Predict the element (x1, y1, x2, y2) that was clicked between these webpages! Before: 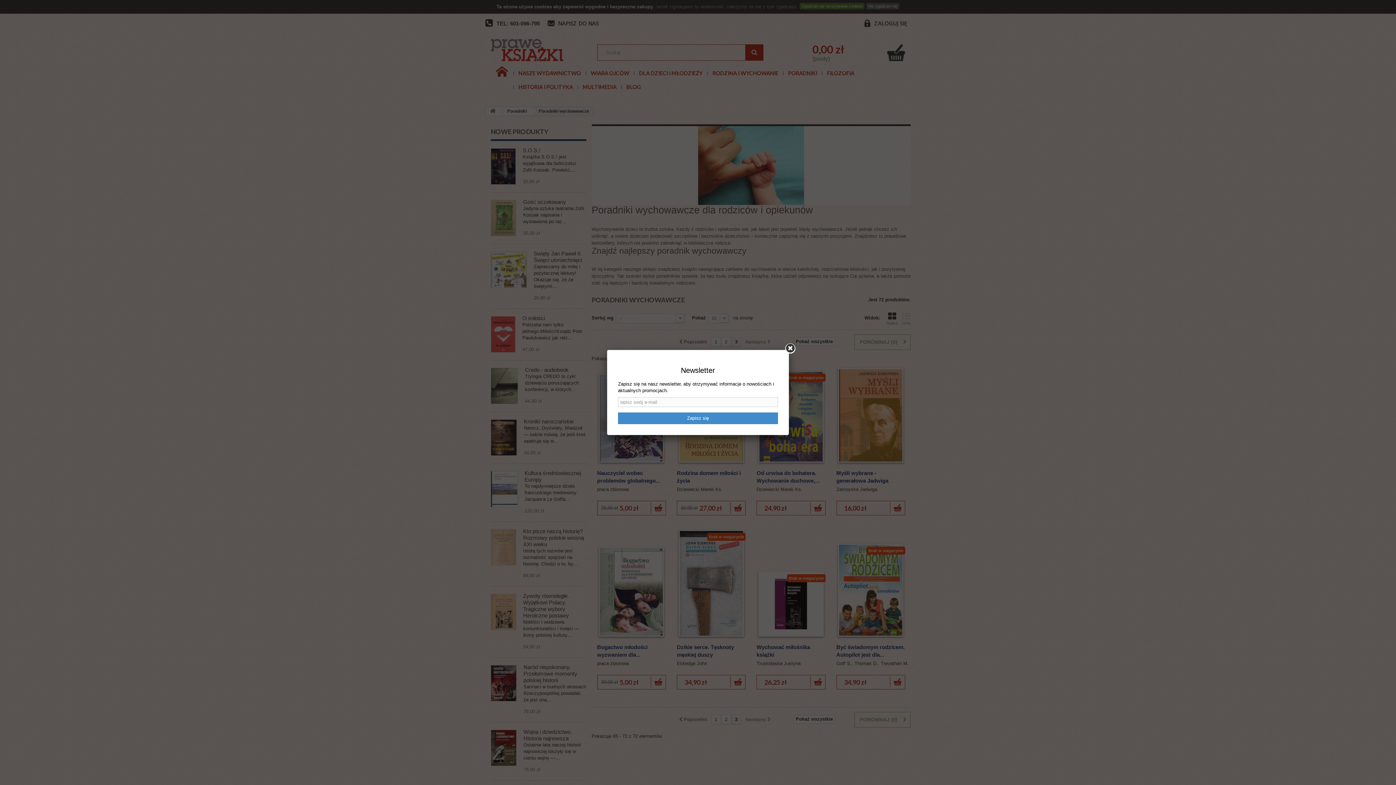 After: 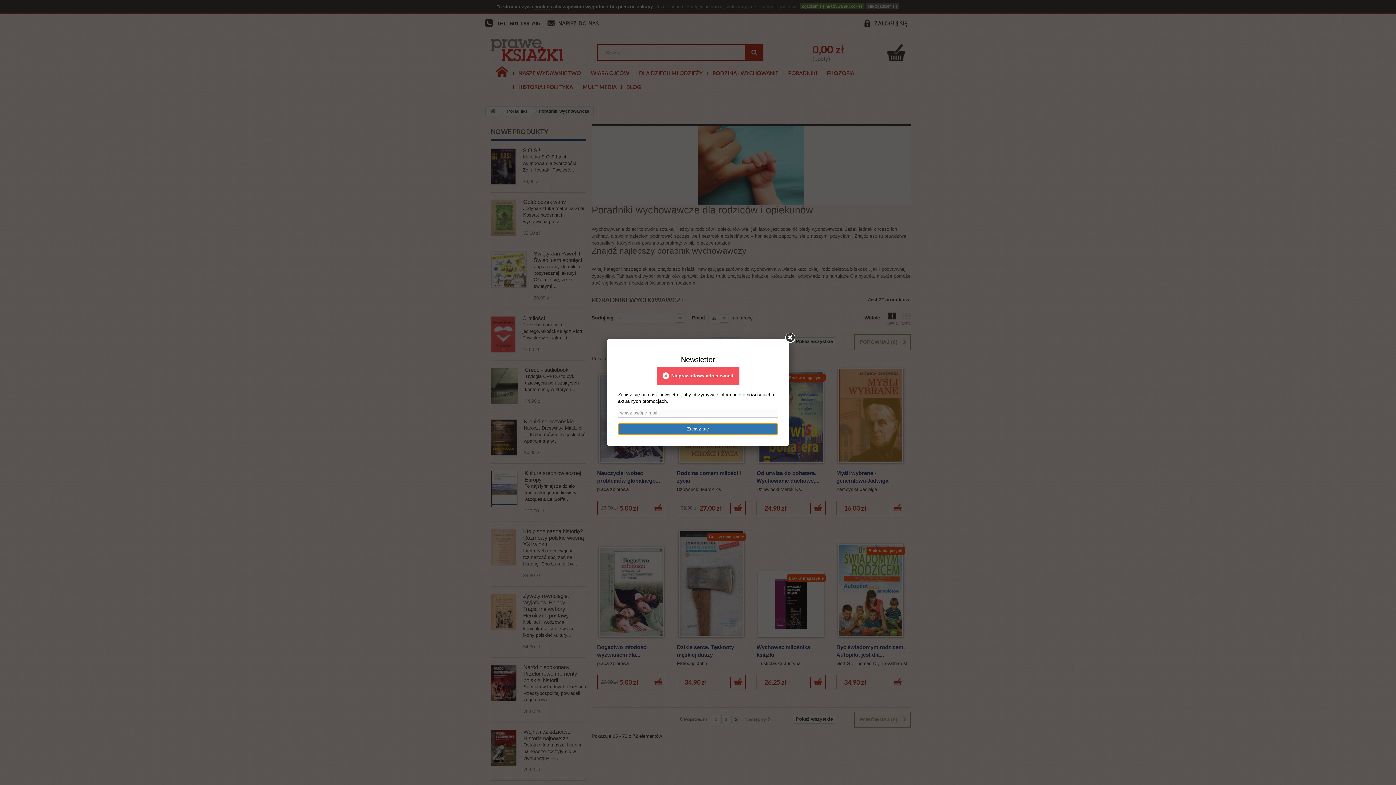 Action: bbox: (618, 412, 778, 424) label: Zapisz się